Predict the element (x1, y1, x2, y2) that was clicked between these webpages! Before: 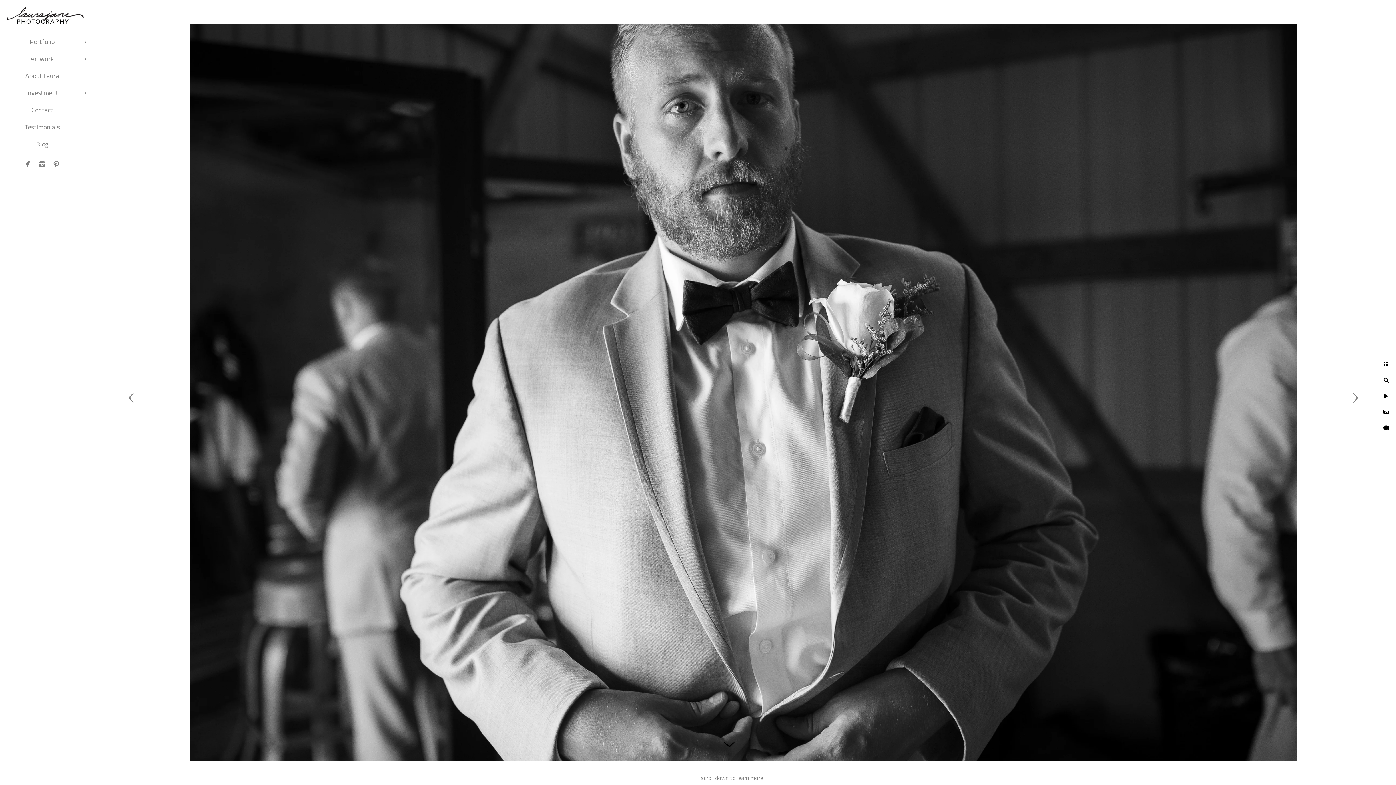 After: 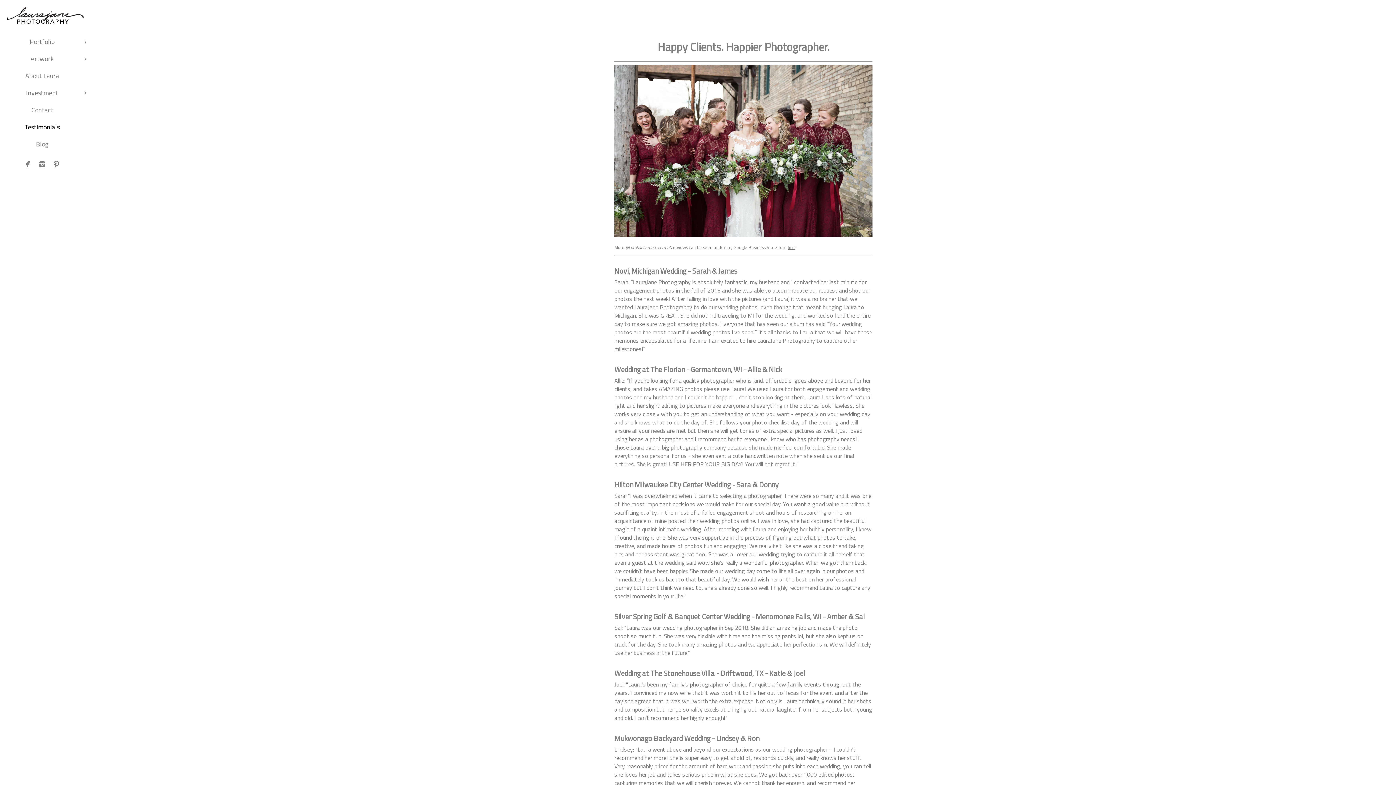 Action: bbox: (24, 122, 59, 132) label: Testimonials